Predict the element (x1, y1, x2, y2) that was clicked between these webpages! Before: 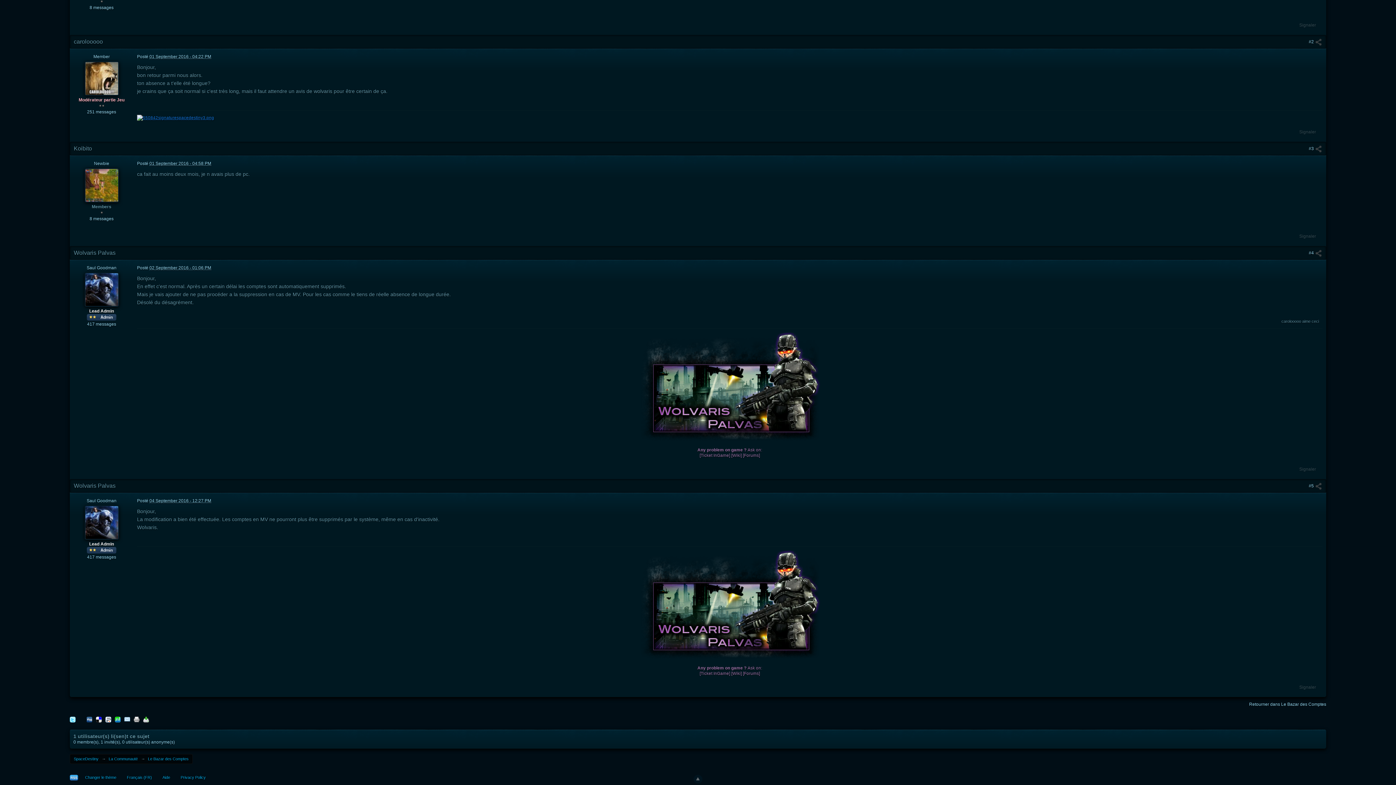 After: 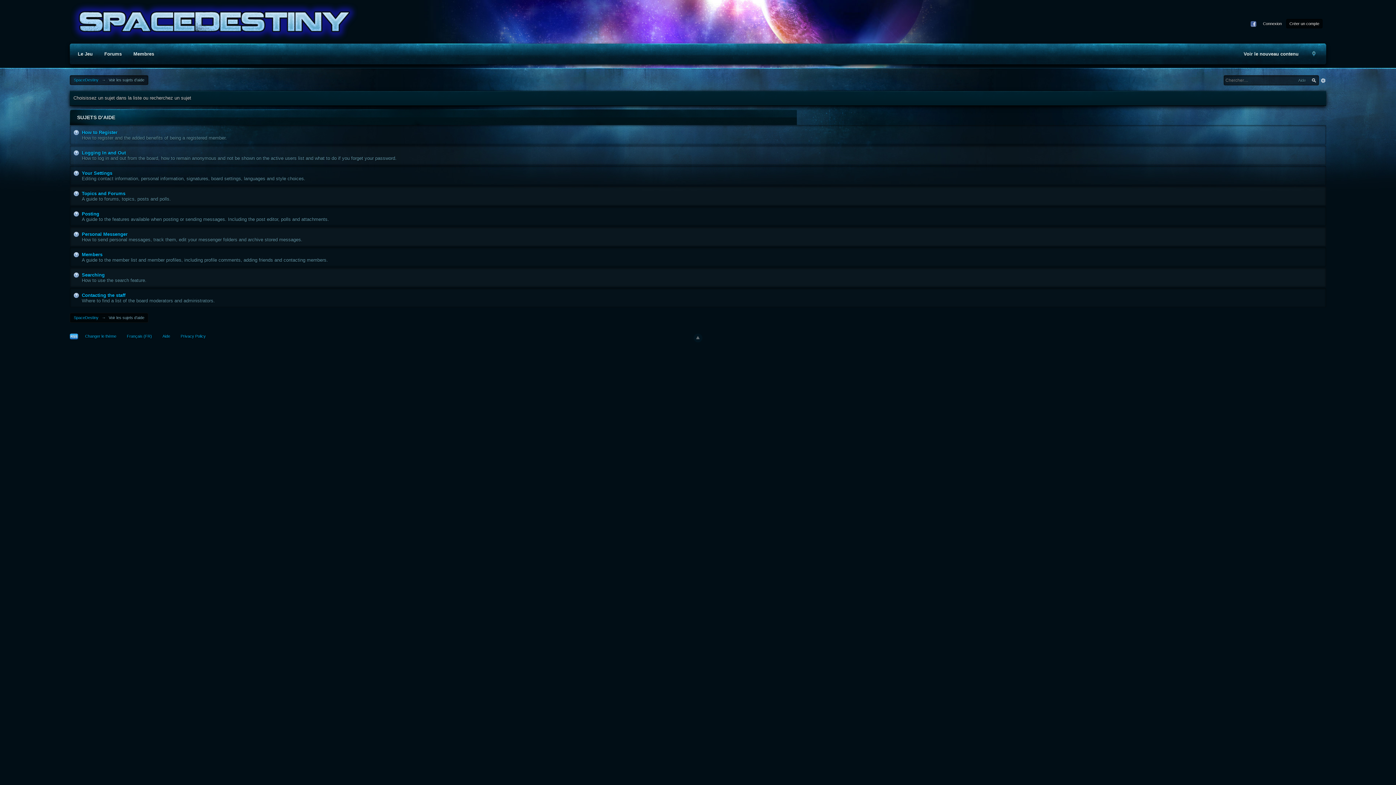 Action: bbox: (158, 774, 173, 781) label: Aide